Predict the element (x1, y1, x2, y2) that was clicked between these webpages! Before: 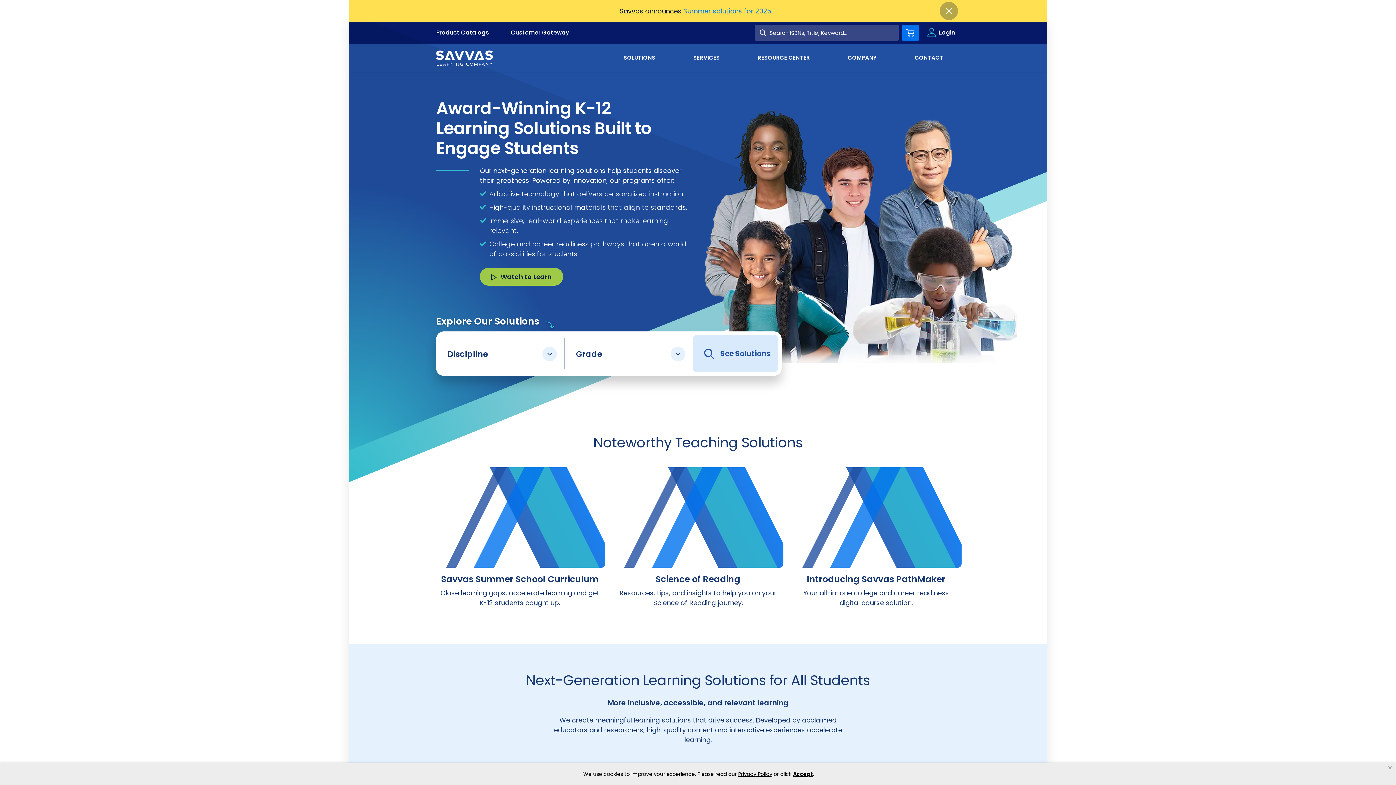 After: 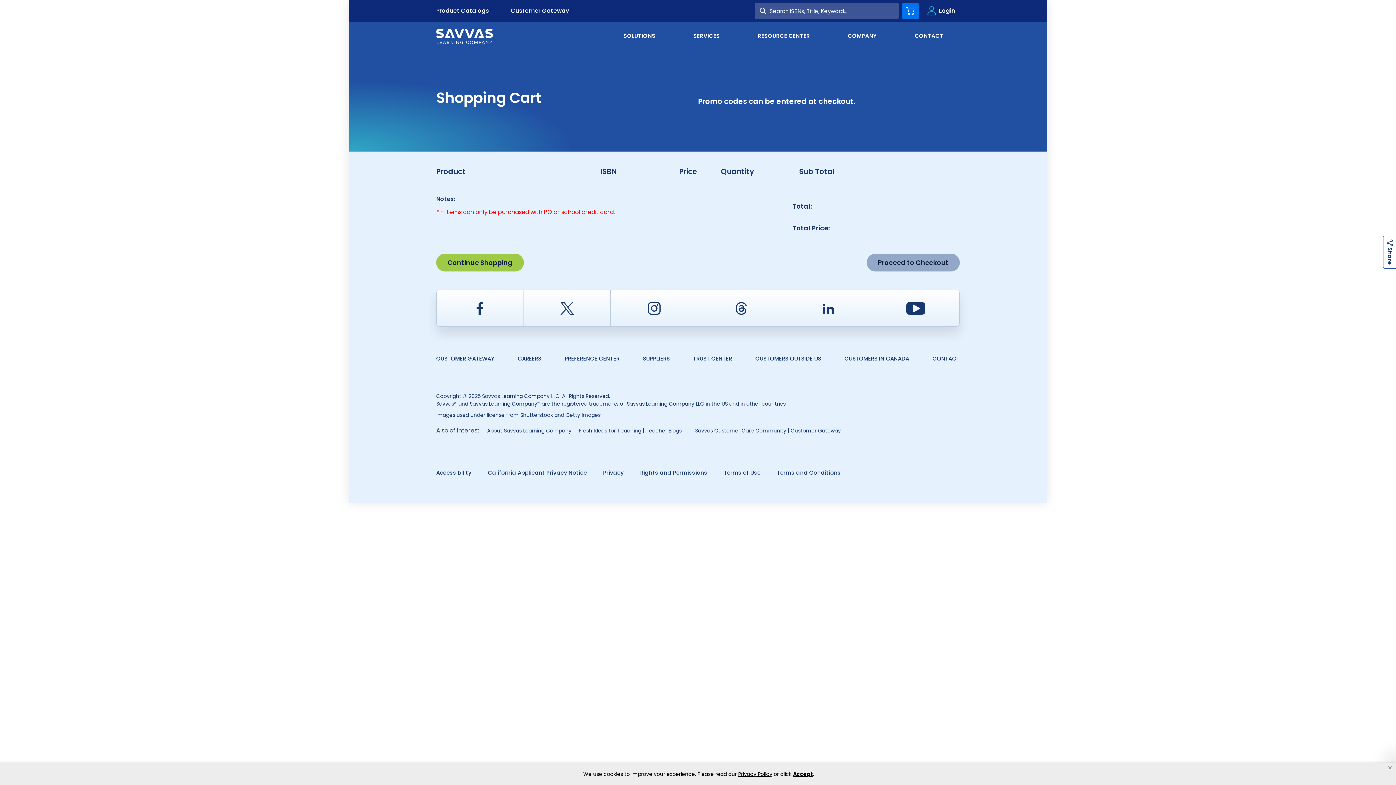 Action: bbox: (902, 24, 918, 40) label: Cart